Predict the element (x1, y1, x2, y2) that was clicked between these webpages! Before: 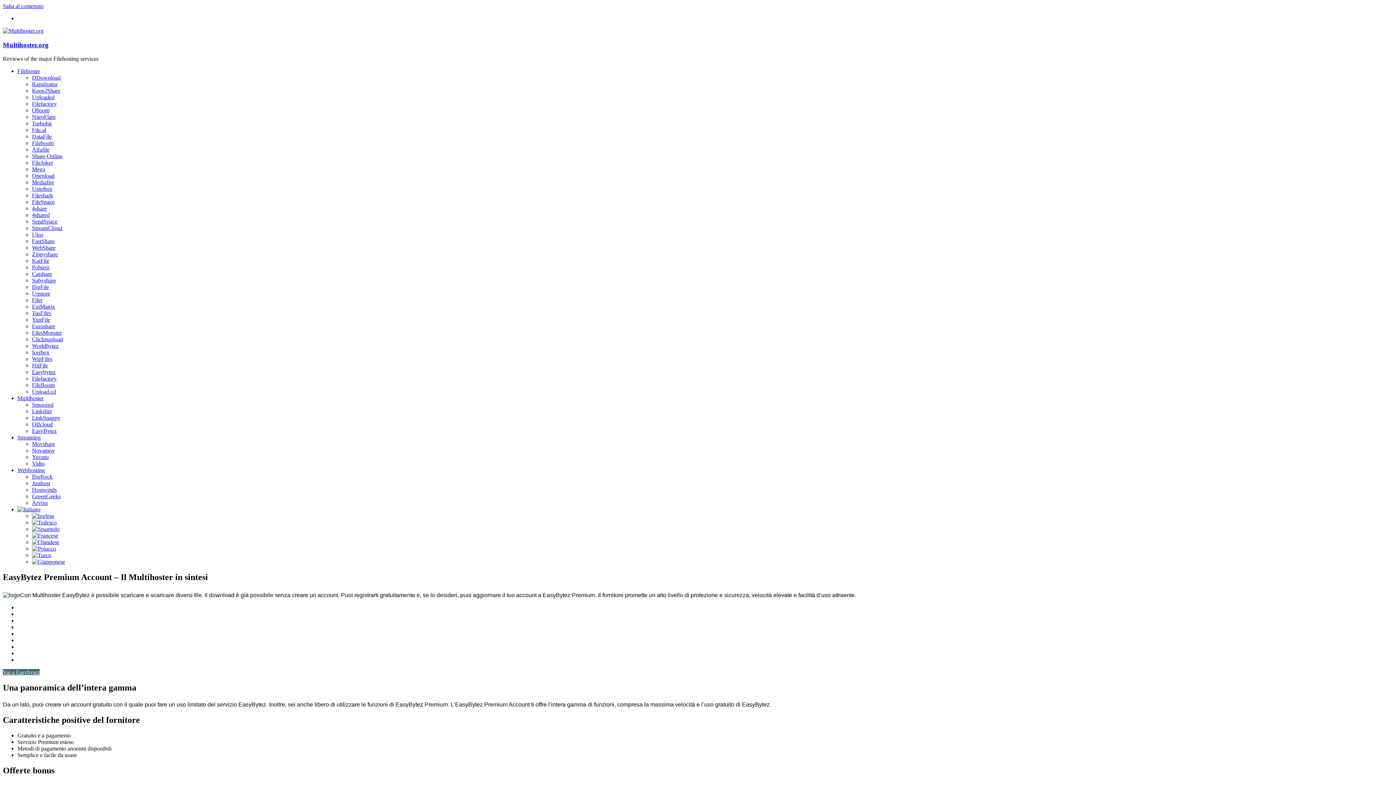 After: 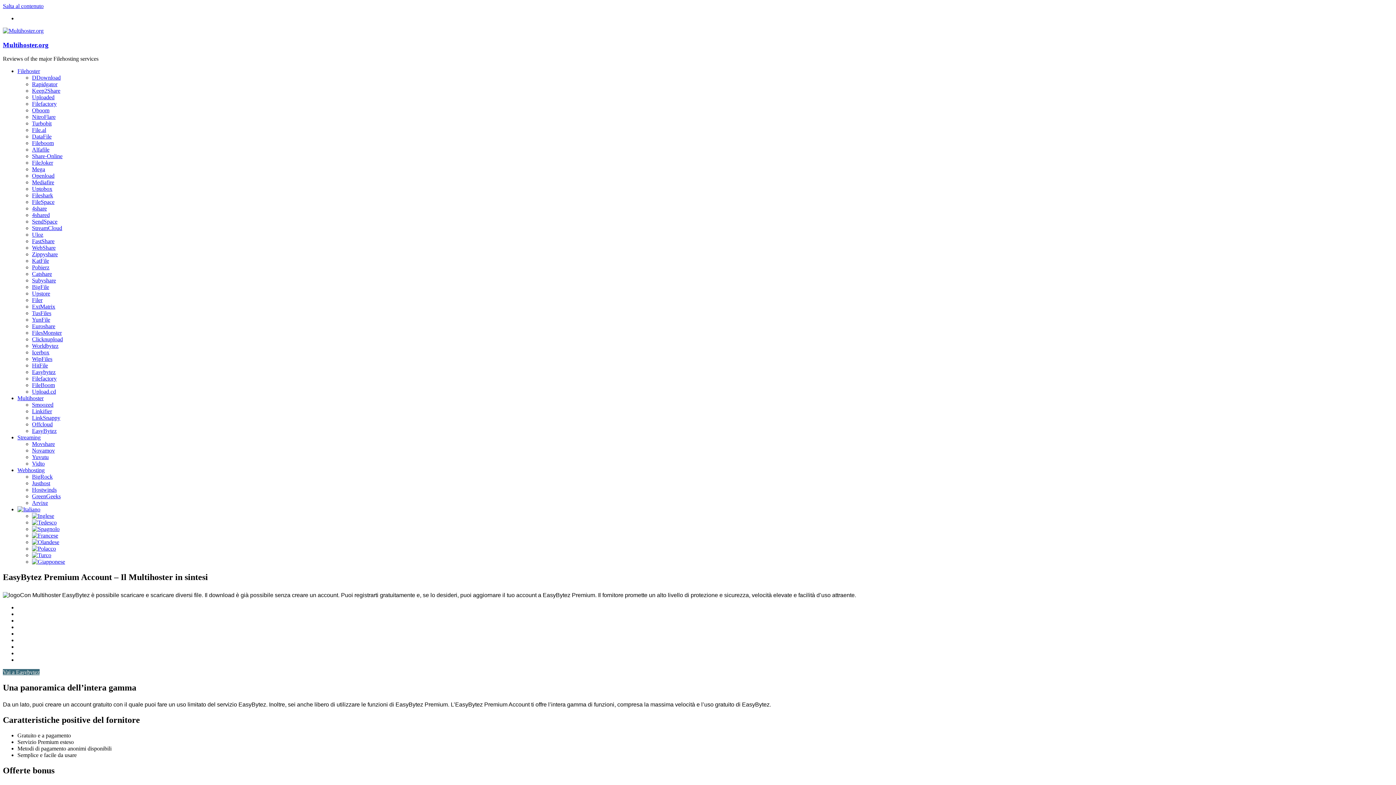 Action: bbox: (17, 68, 40, 74) label: Filehoster